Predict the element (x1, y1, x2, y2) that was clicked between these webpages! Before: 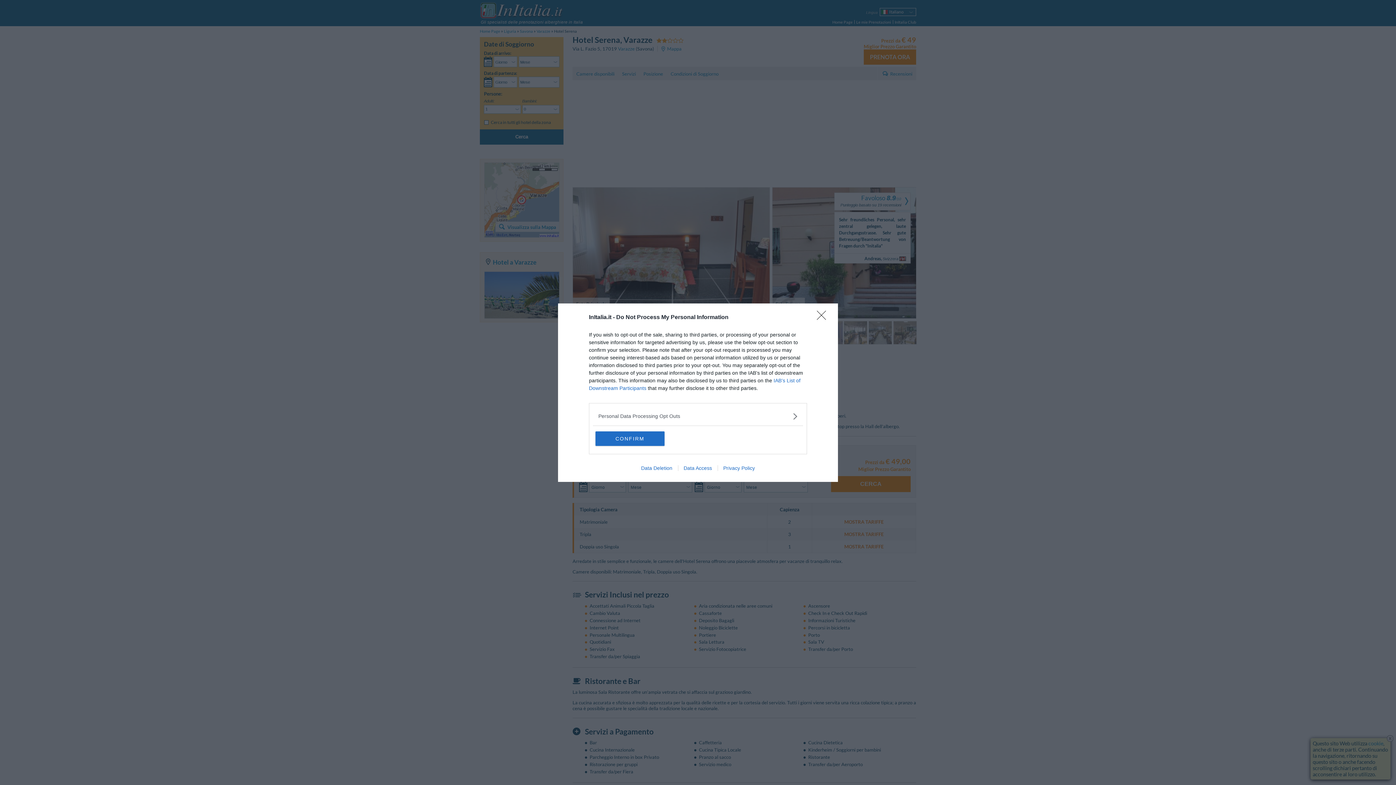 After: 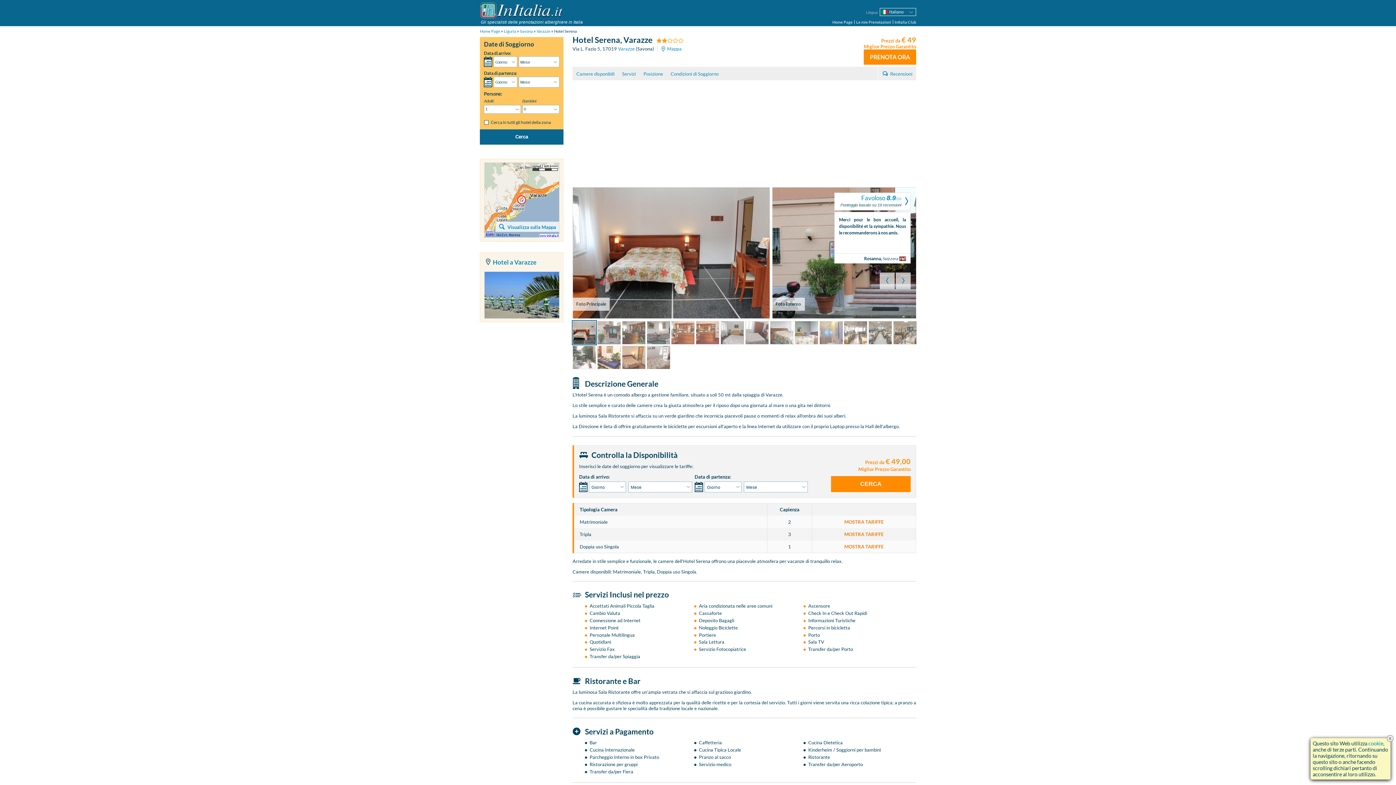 Action: label: Close bbox: (817, 310, 830, 324)